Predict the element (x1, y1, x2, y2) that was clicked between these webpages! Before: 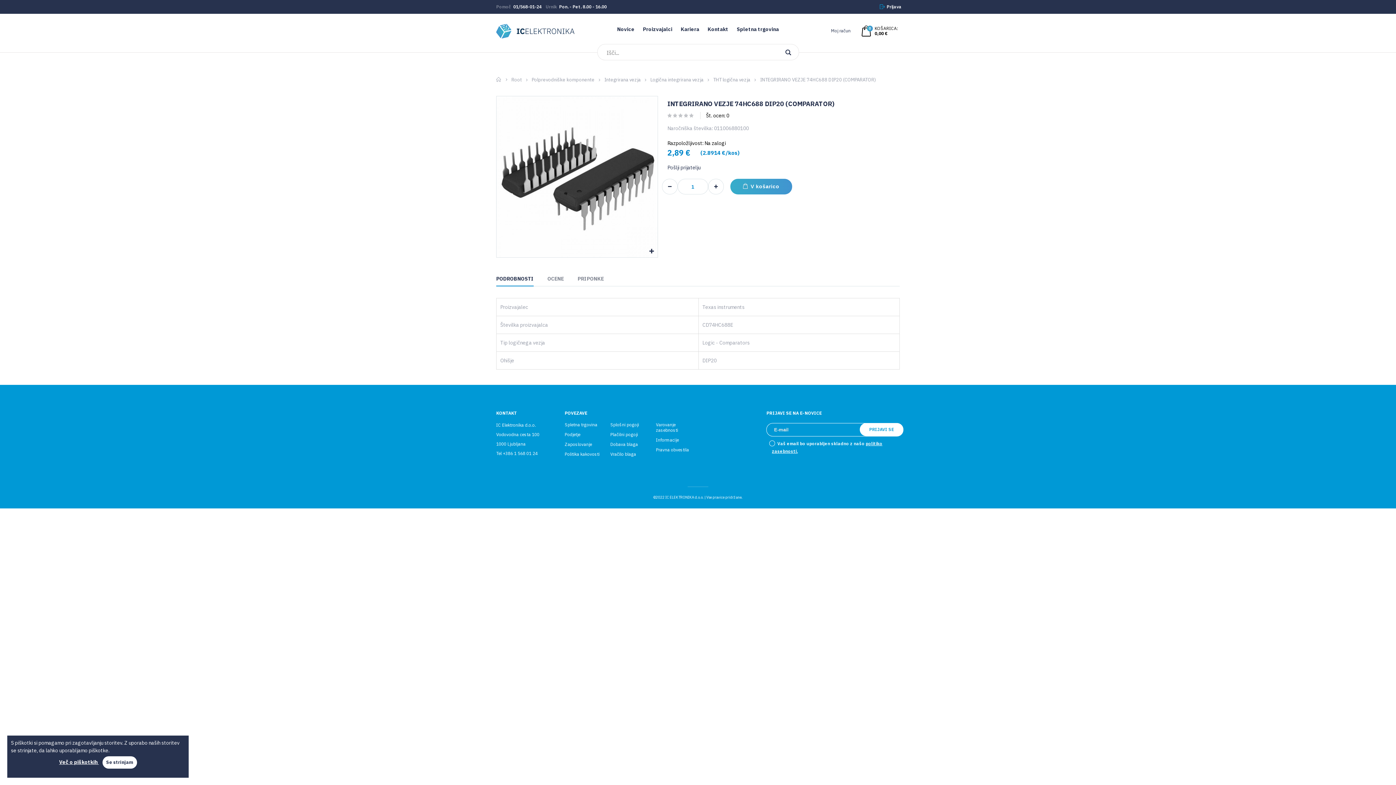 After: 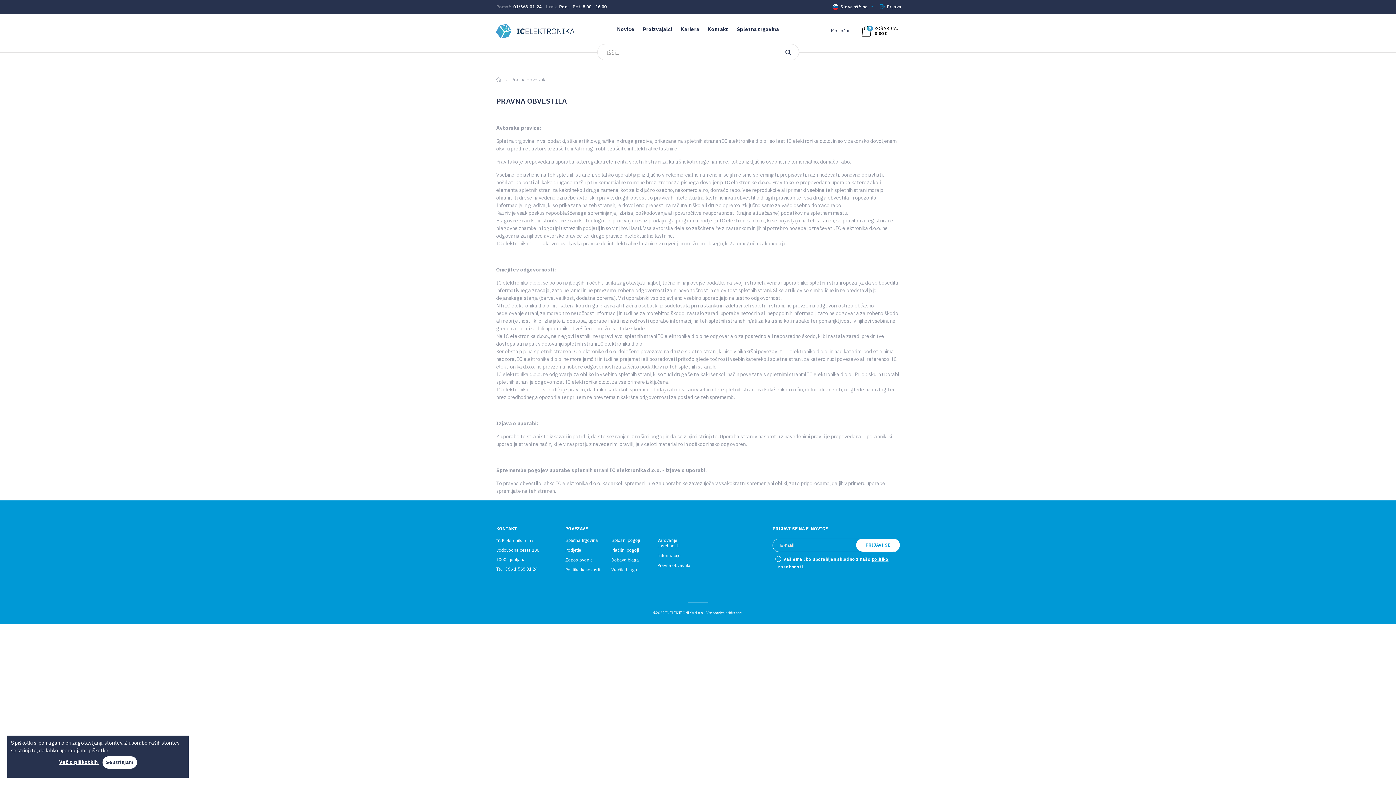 Action: label: Pravna obvestila bbox: (656, 447, 689, 452)